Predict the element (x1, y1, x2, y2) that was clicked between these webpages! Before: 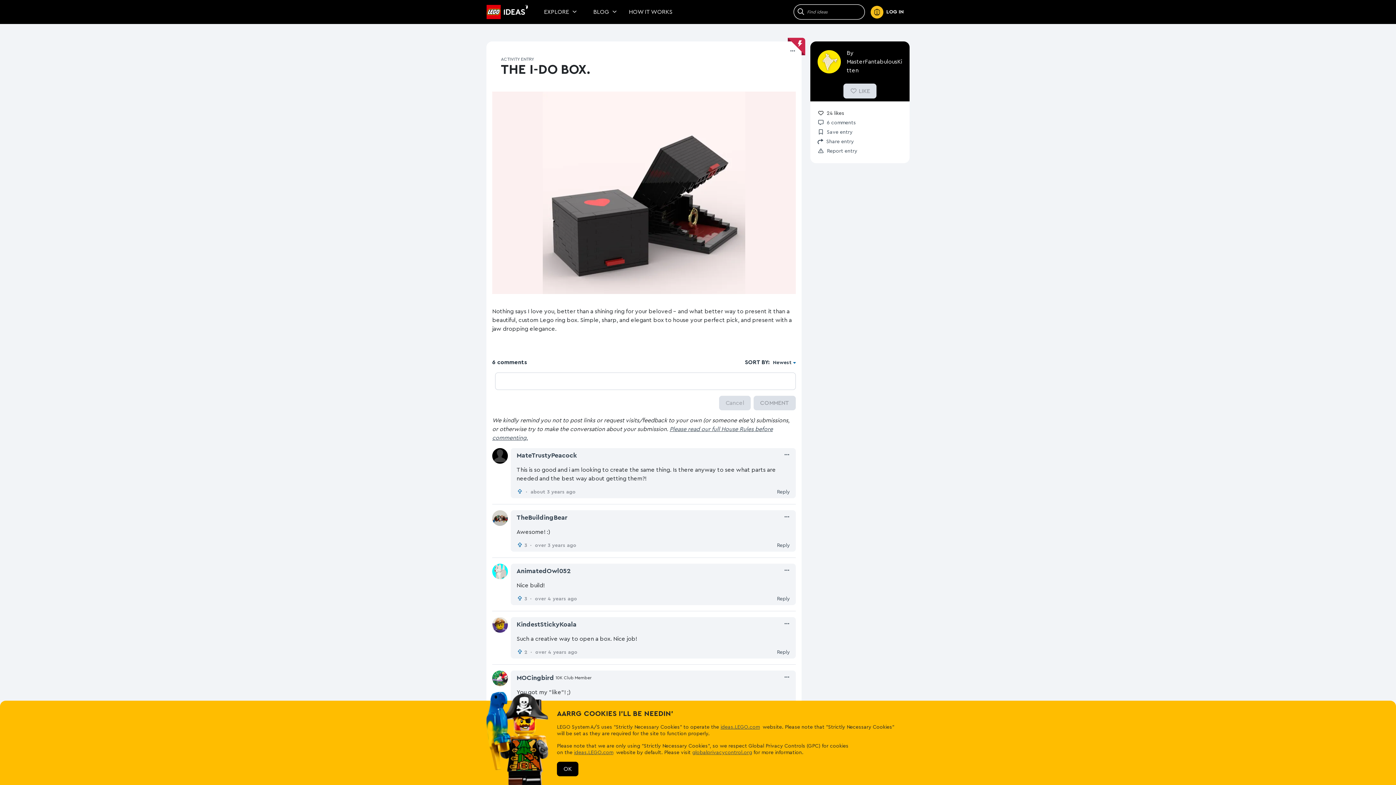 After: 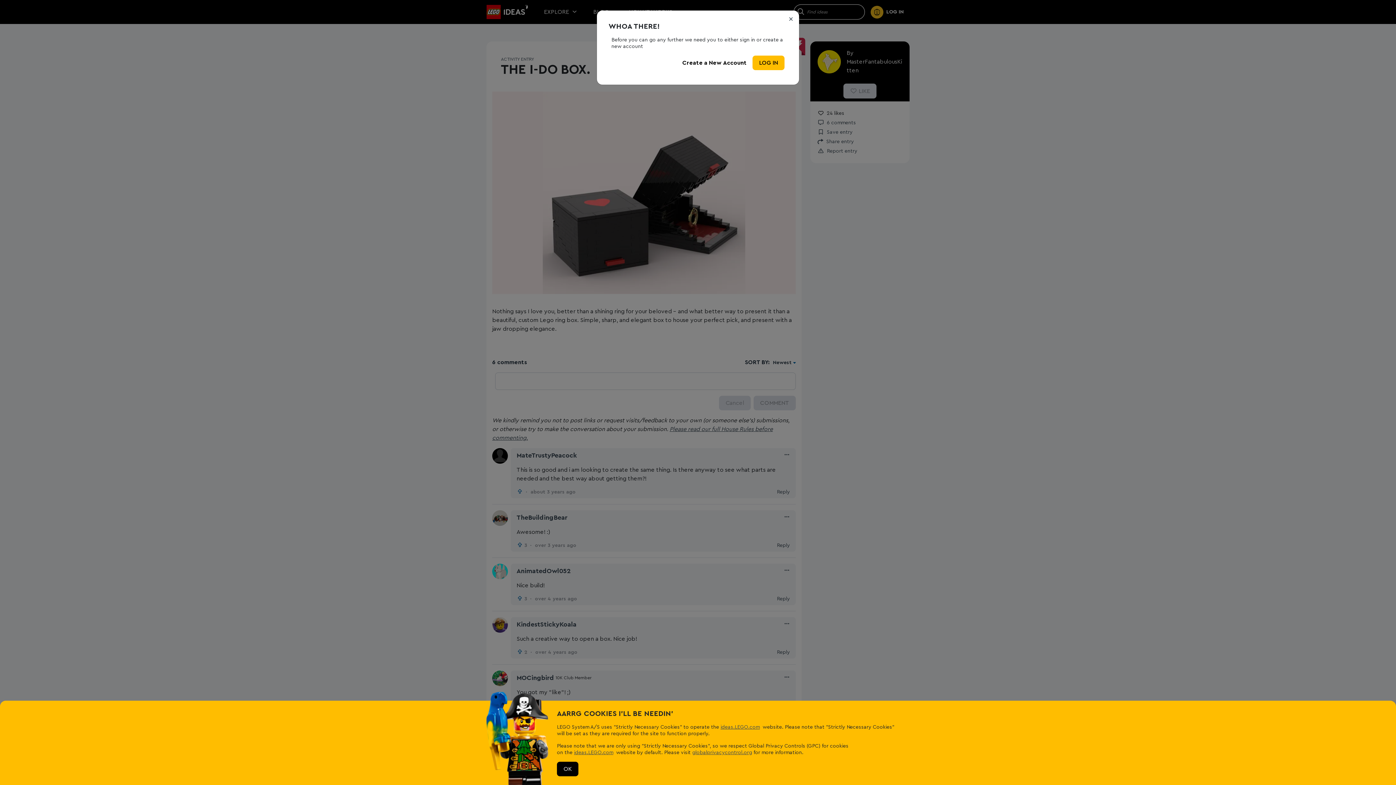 Action: bbox: (492, 510, 508, 526) label: View TheBuildingBear profile